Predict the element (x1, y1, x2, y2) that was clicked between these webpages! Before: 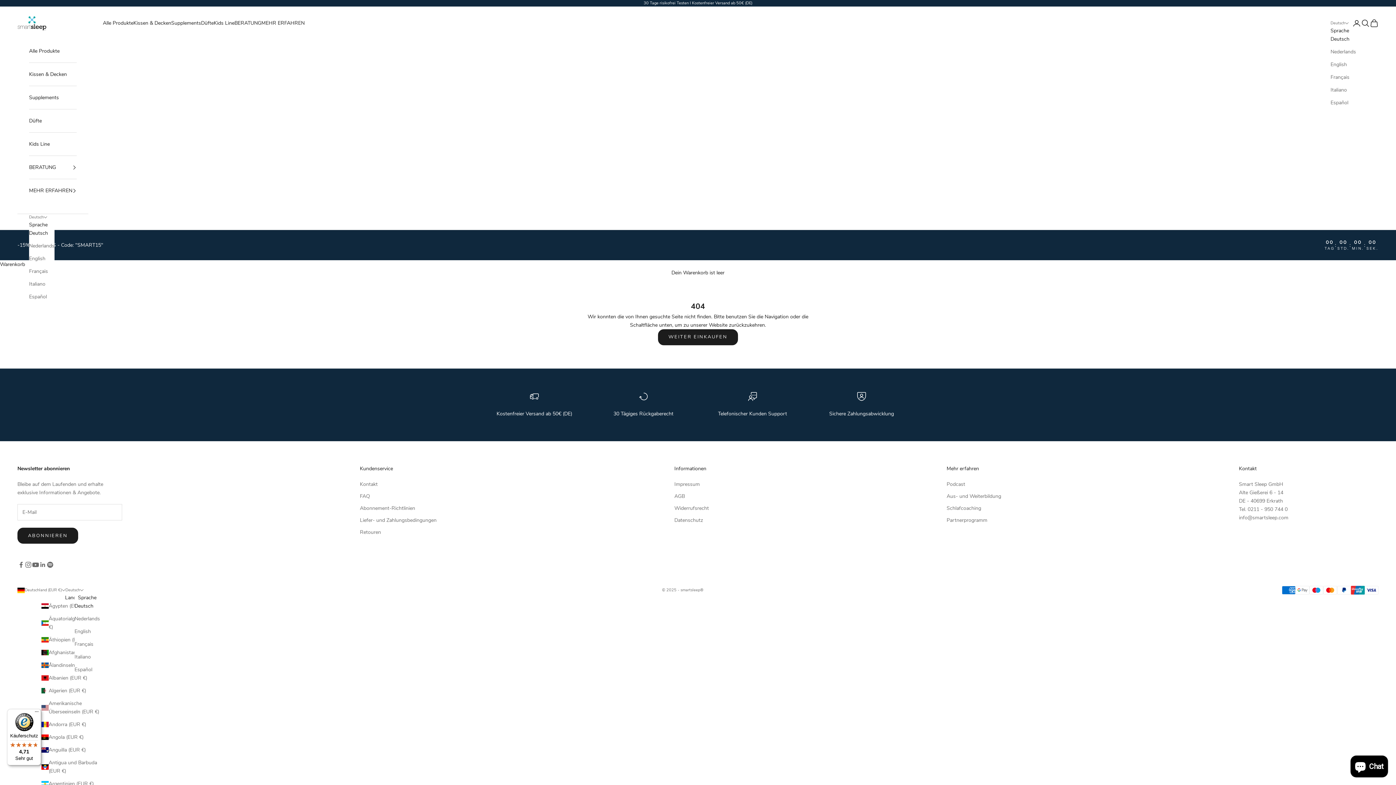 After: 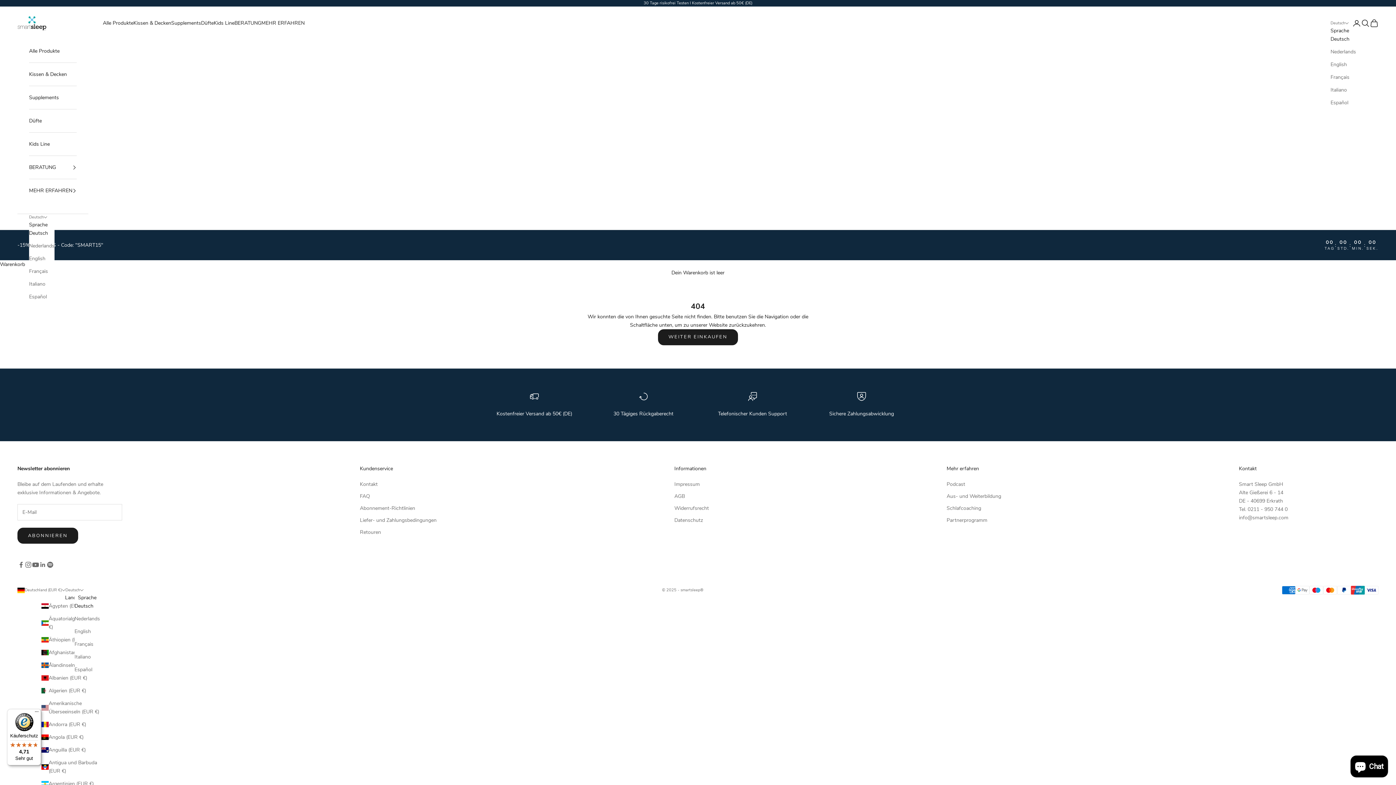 Action: bbox: (1330, 34, 1356, 43) label: Deutsch